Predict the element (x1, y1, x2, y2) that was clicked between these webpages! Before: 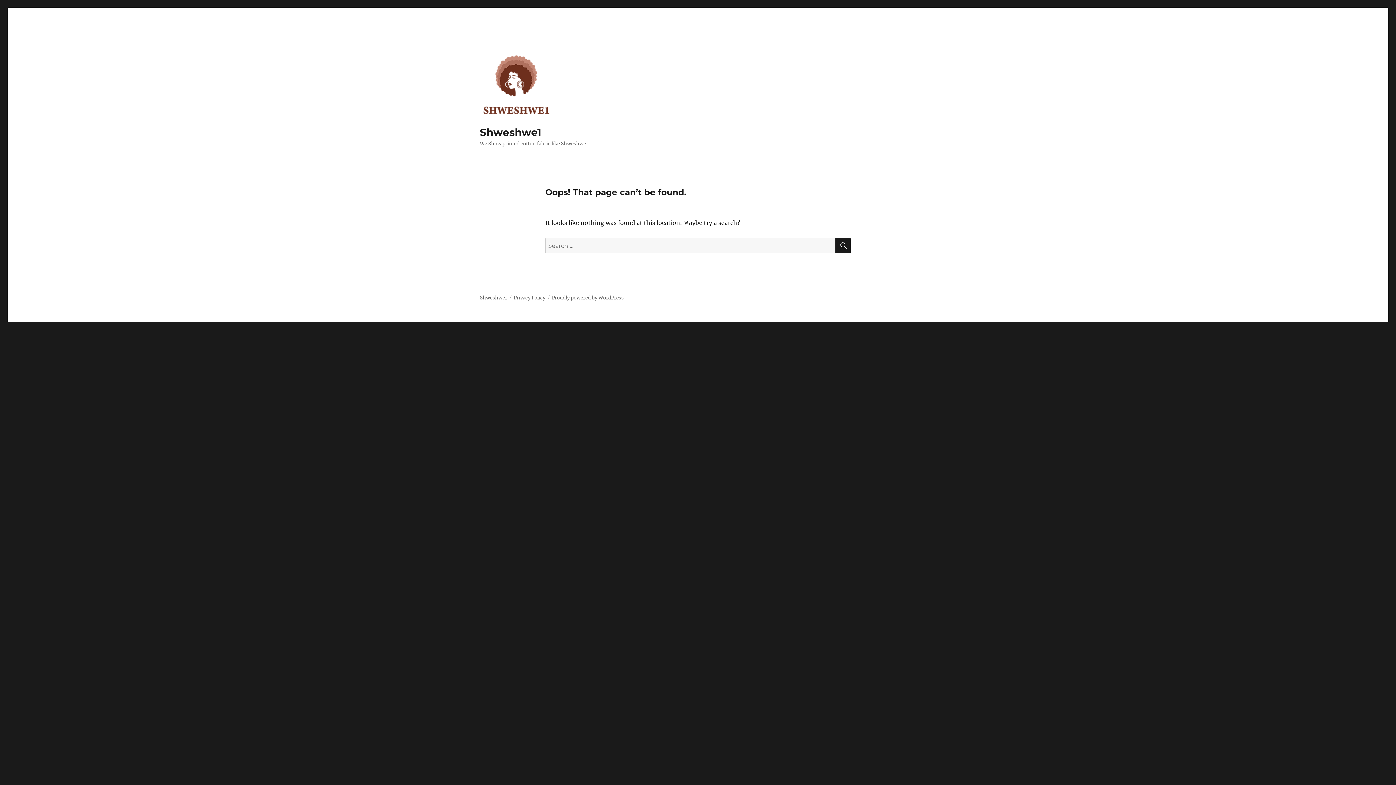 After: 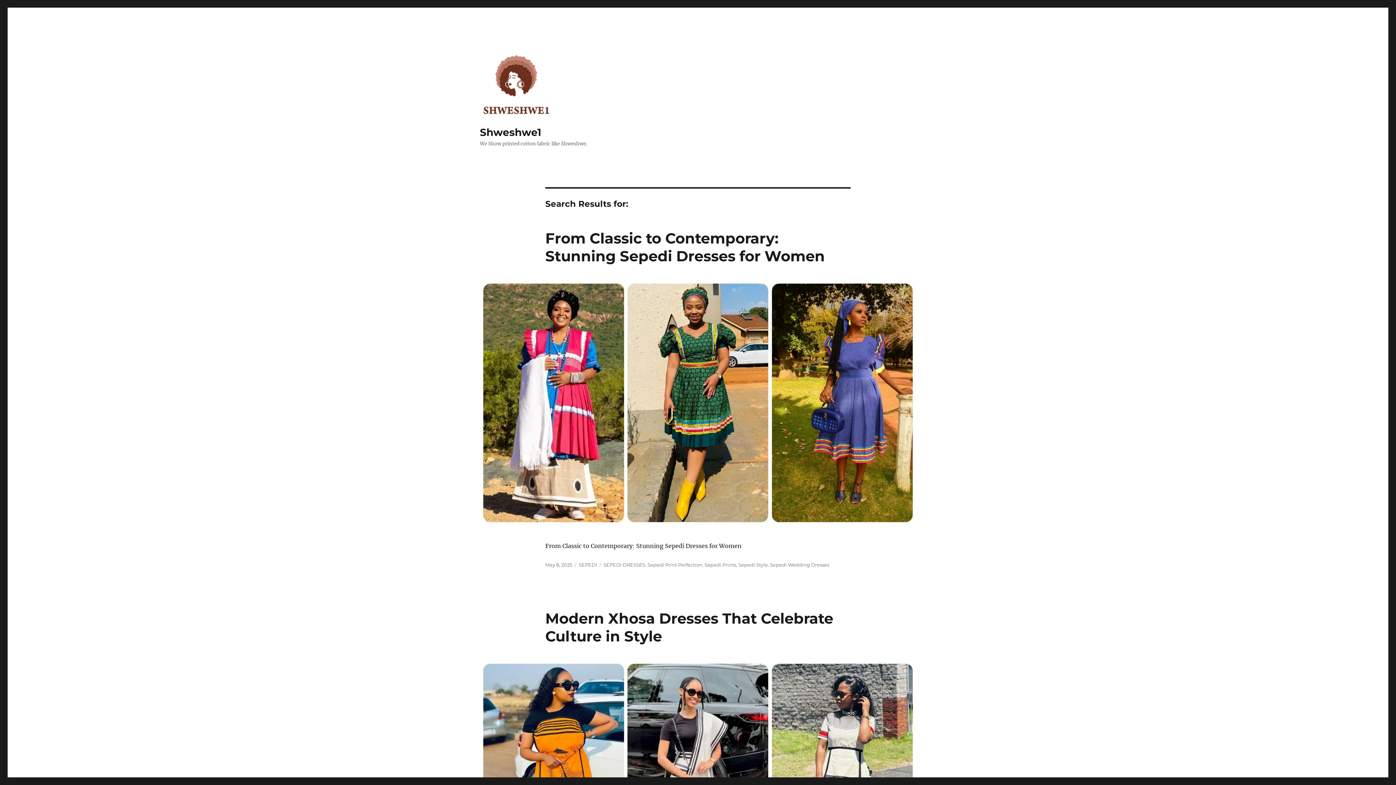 Action: label: SEARCH bbox: (835, 238, 850, 253)